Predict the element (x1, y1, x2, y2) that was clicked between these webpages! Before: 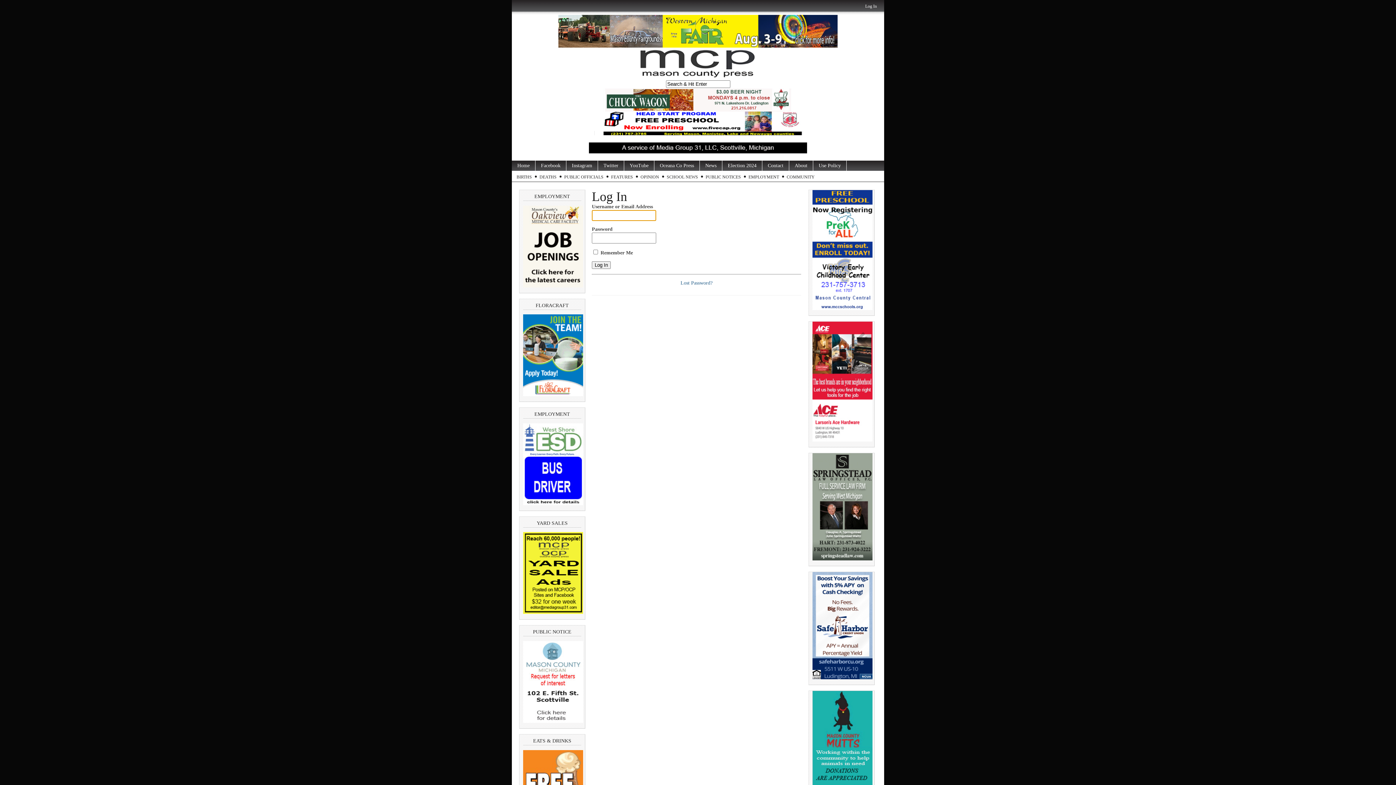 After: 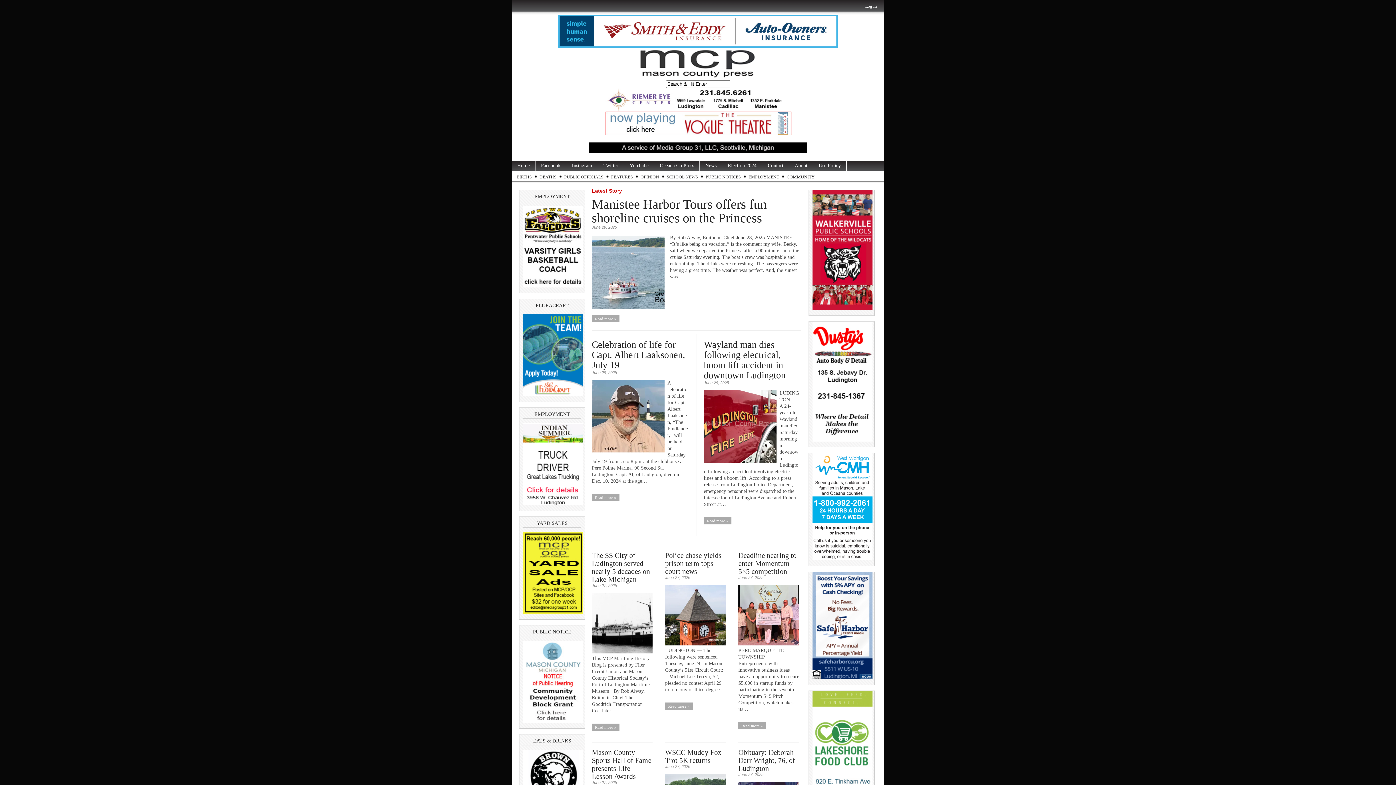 Action: bbox: (512, 142, 884, 153)